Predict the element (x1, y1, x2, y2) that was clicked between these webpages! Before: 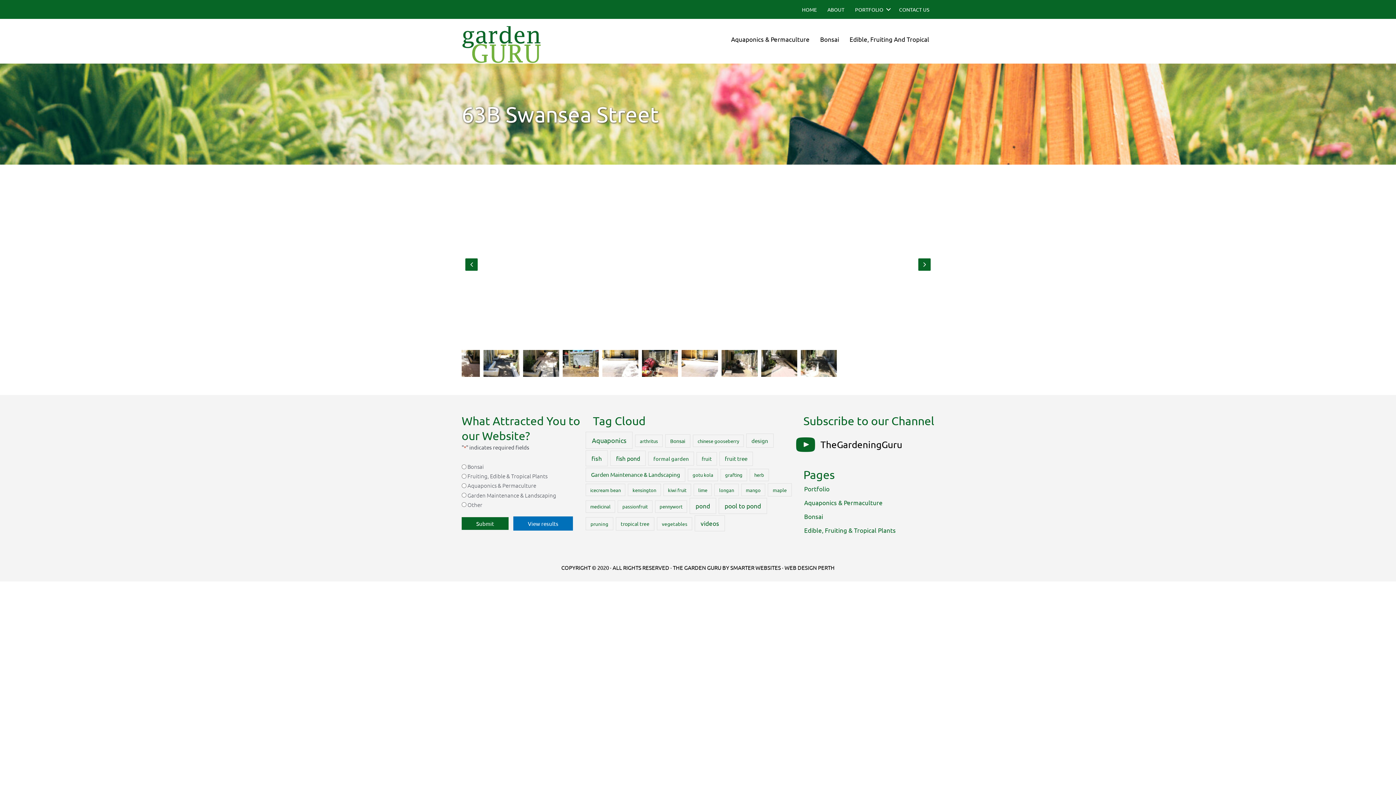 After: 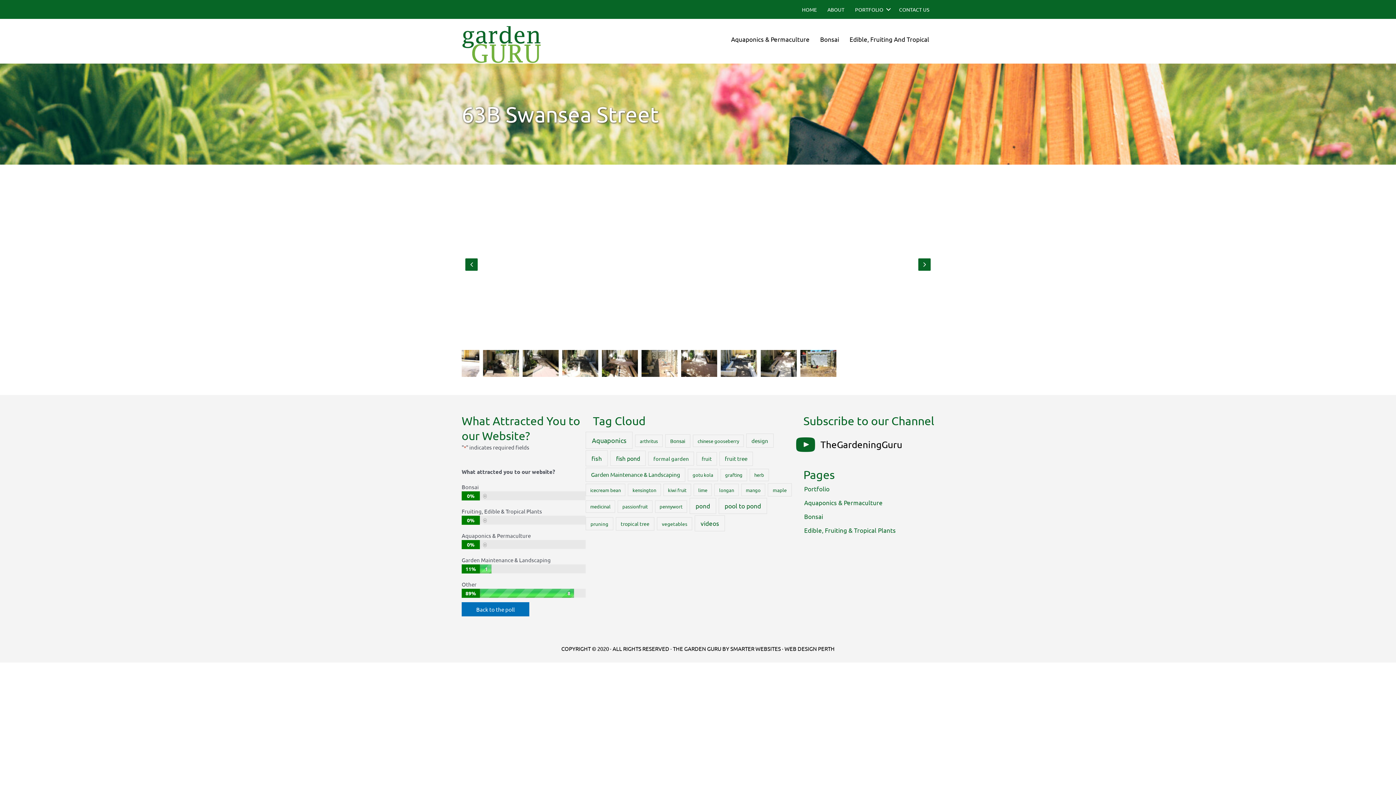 Action: bbox: (513, 516, 573, 530) label: View results